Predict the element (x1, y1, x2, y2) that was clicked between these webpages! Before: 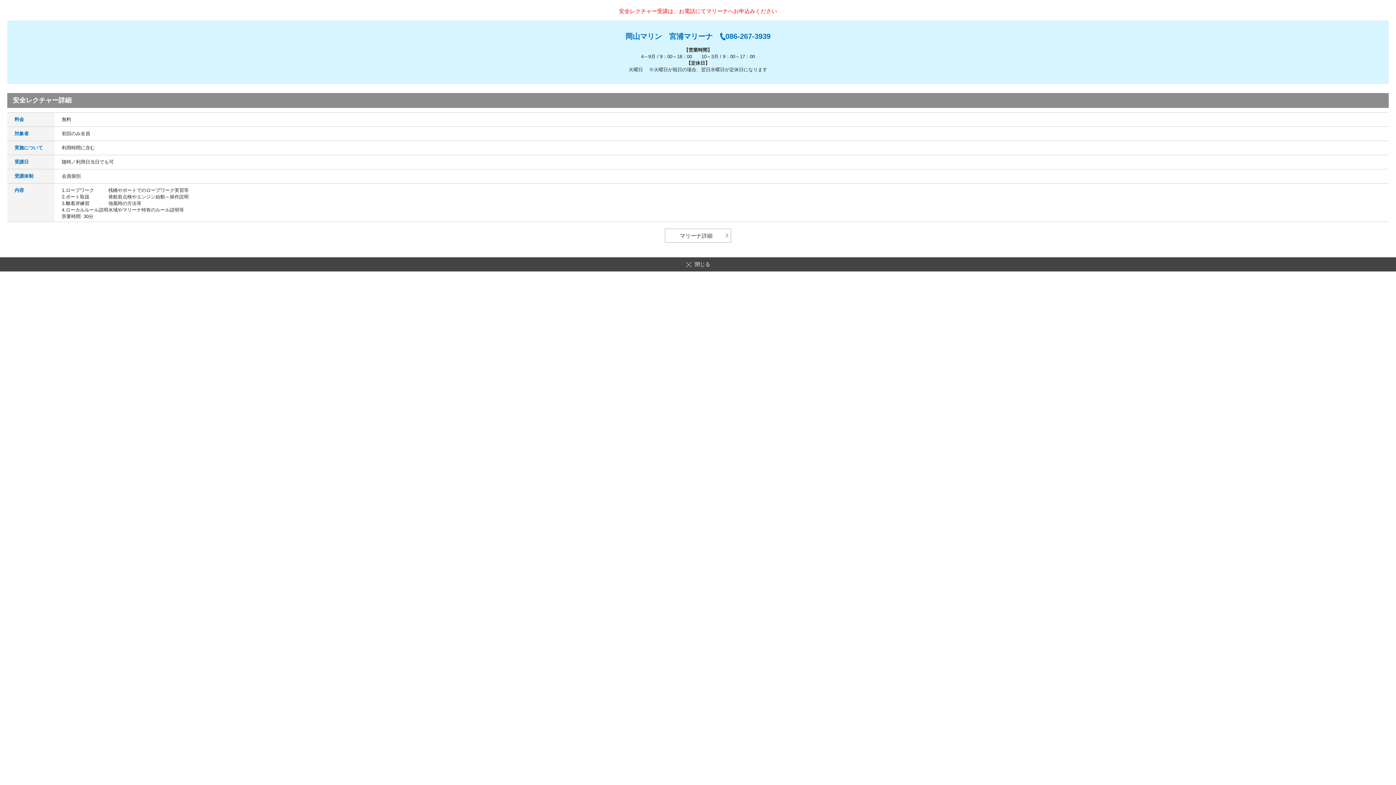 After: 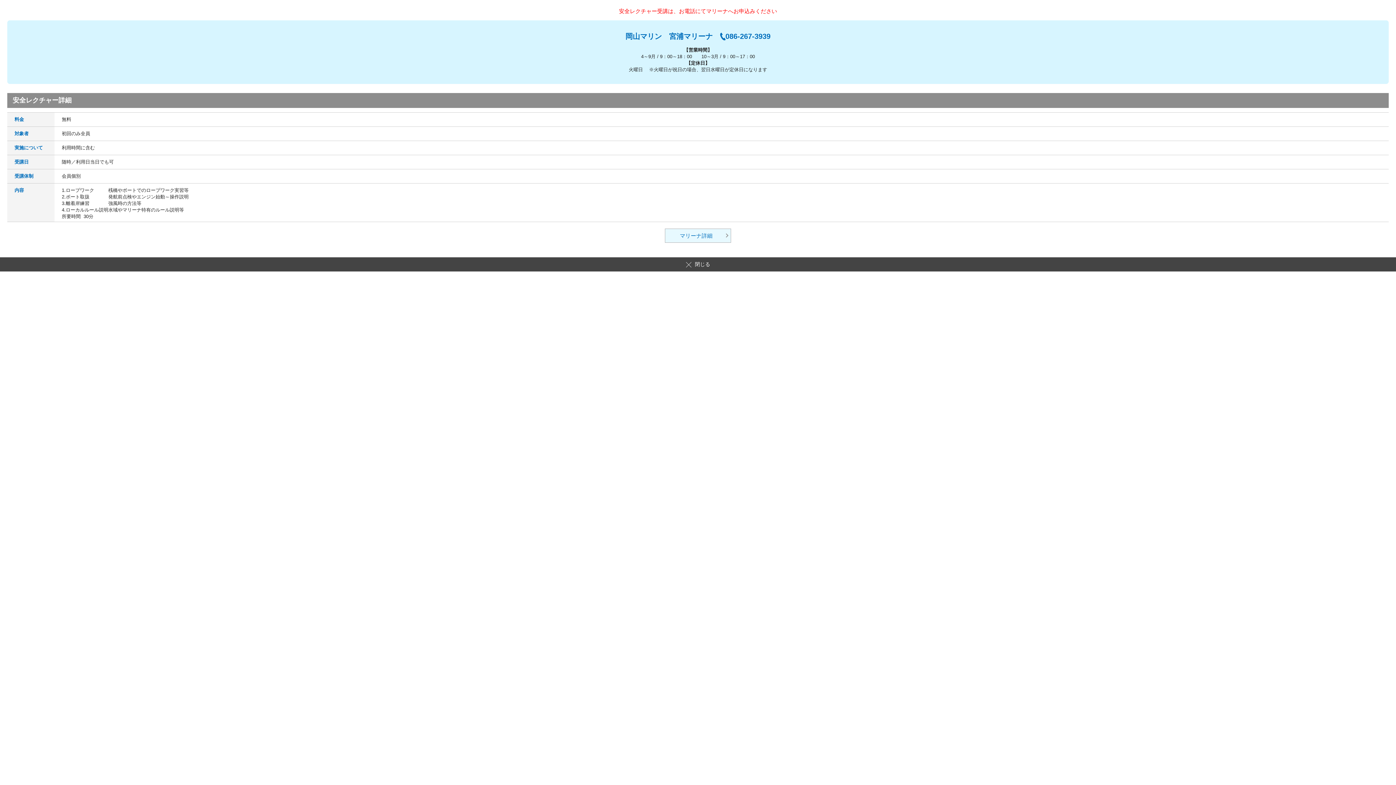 Action: bbox: (665, 228, 731, 242) label: マリーナ詳細